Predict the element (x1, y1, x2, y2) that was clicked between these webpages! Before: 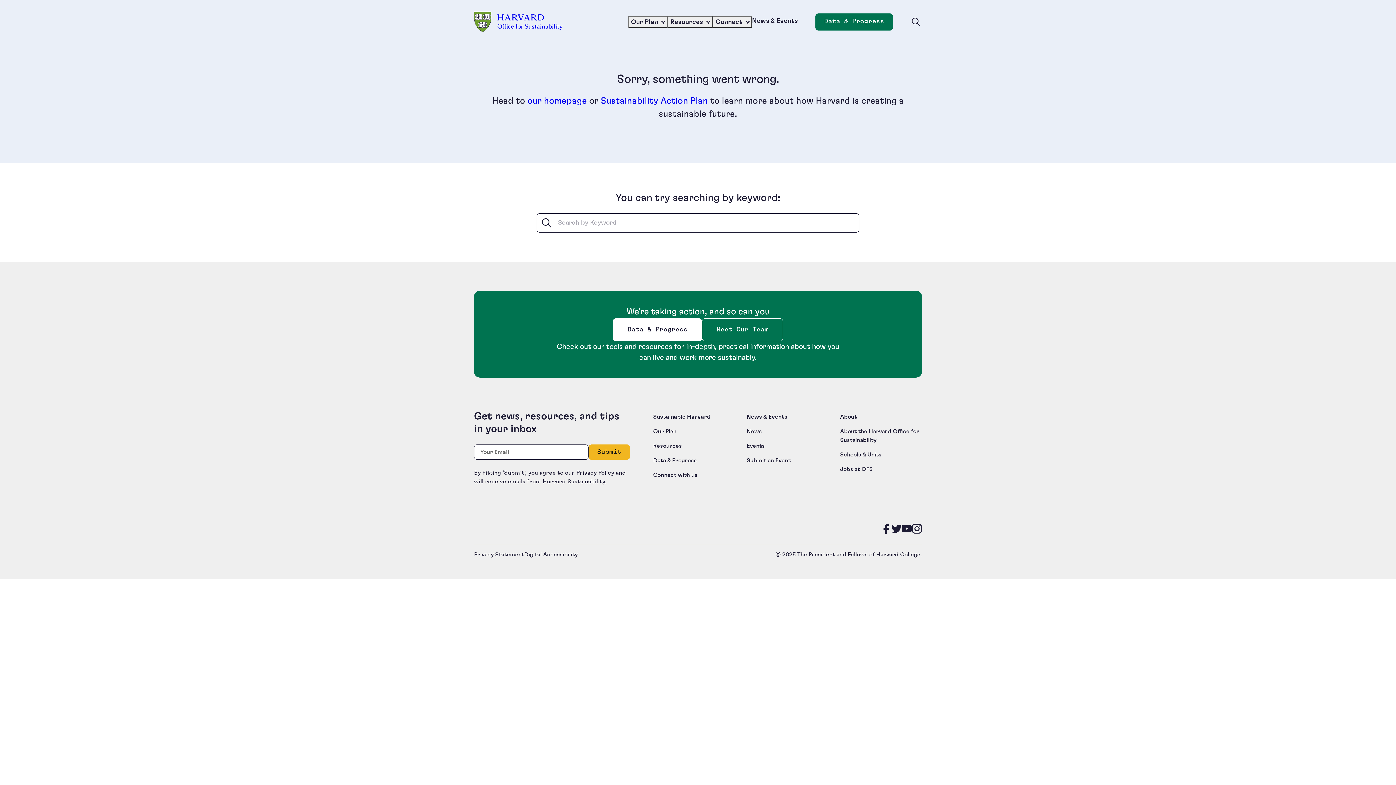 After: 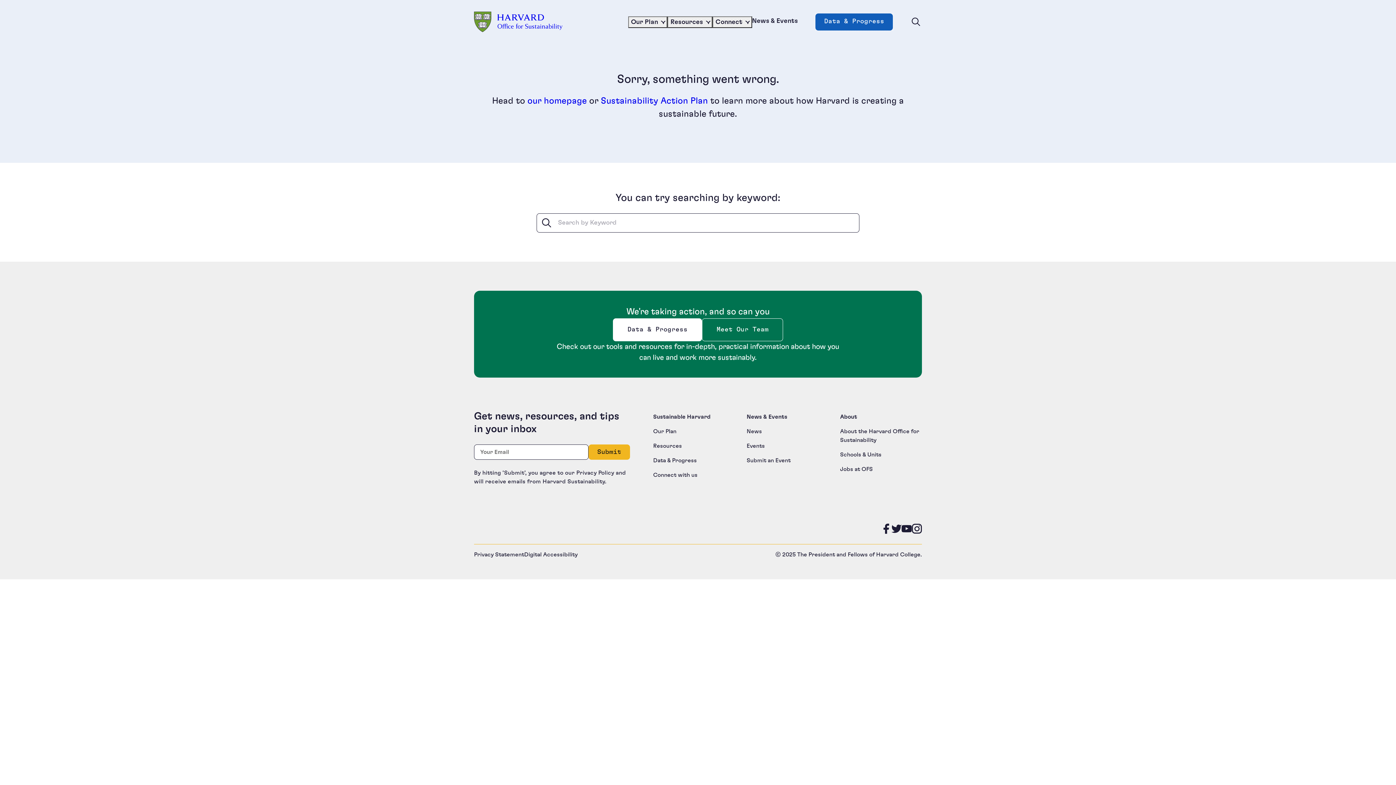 Action: bbox: (815, 13, 893, 30) label: Data and Progress